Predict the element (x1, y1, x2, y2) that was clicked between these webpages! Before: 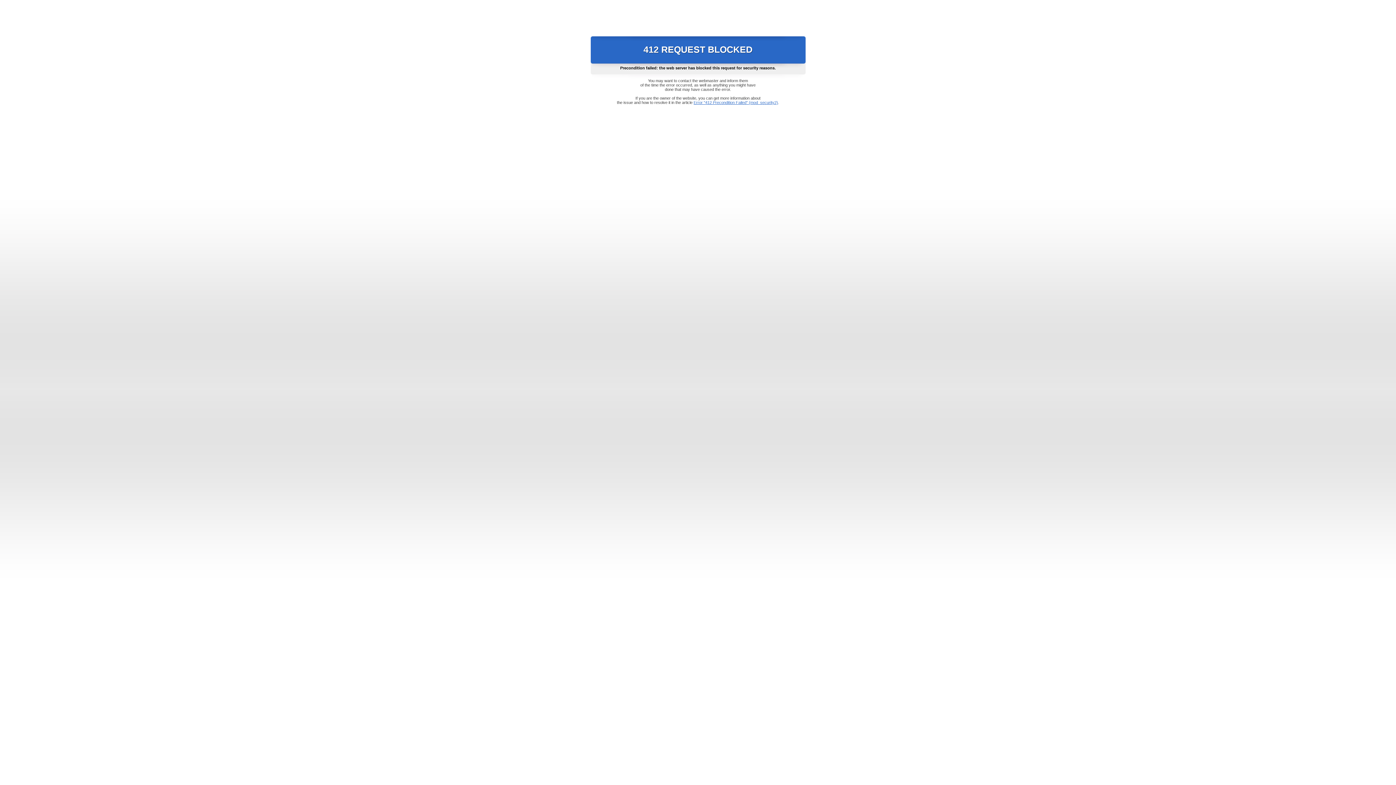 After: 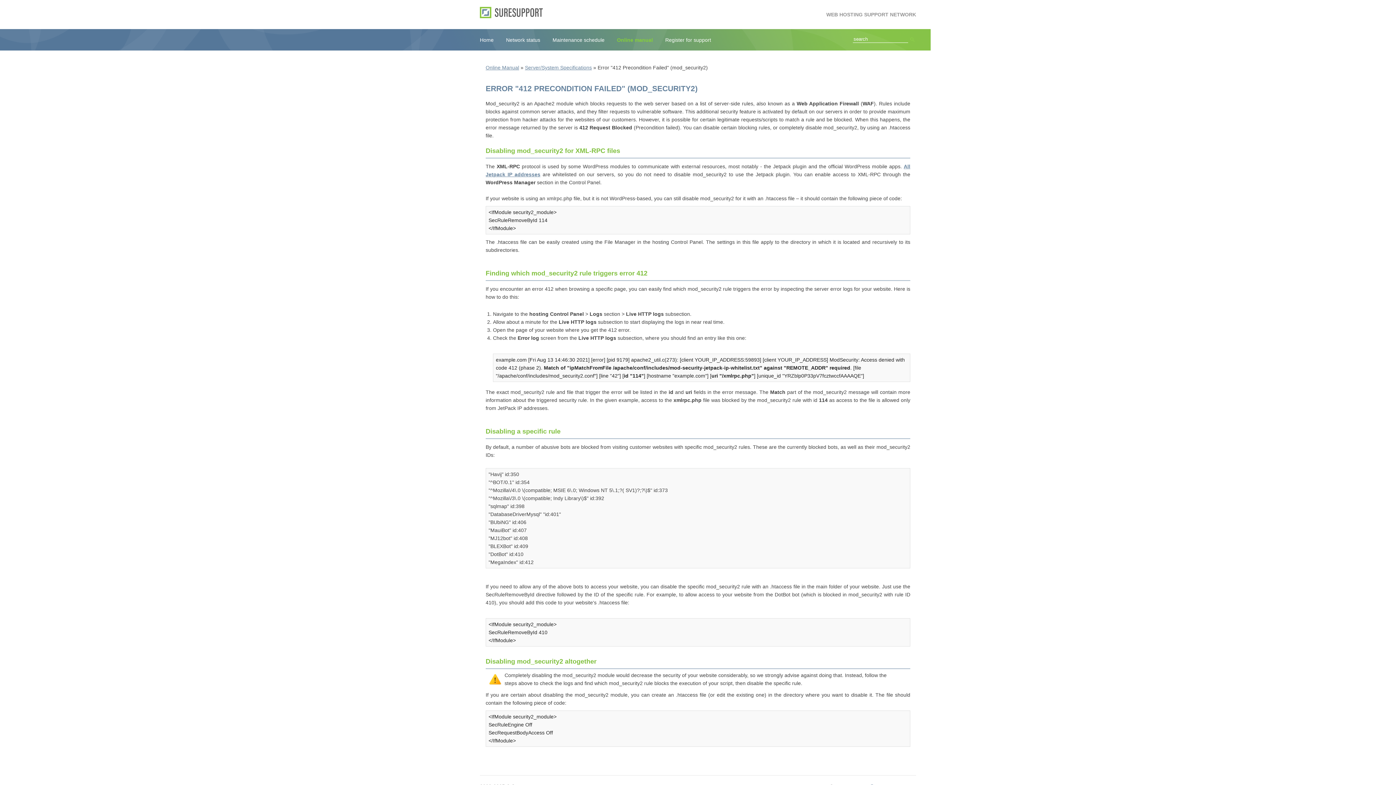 Action: label: Error "412 Precondition Failed" (mod_security2) bbox: (693, 100, 778, 104)